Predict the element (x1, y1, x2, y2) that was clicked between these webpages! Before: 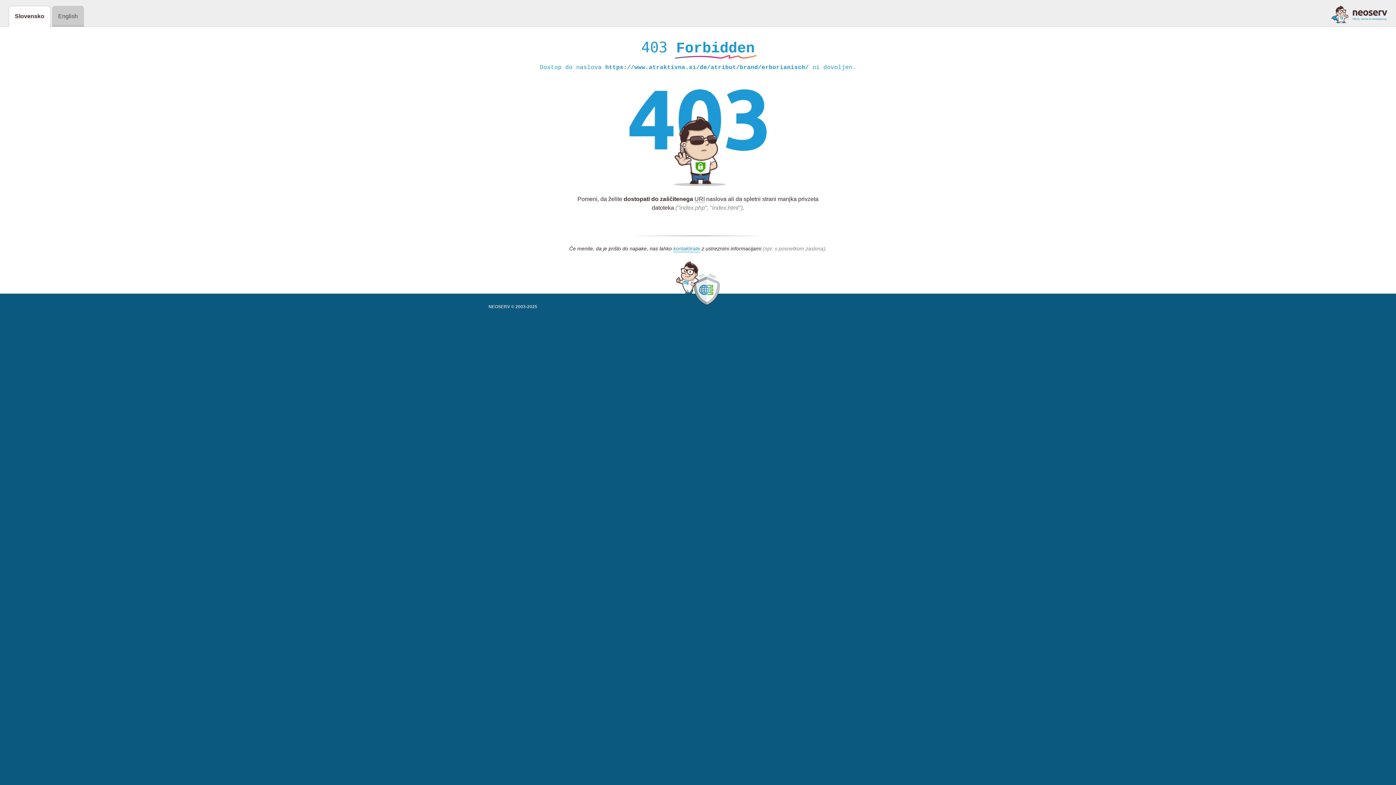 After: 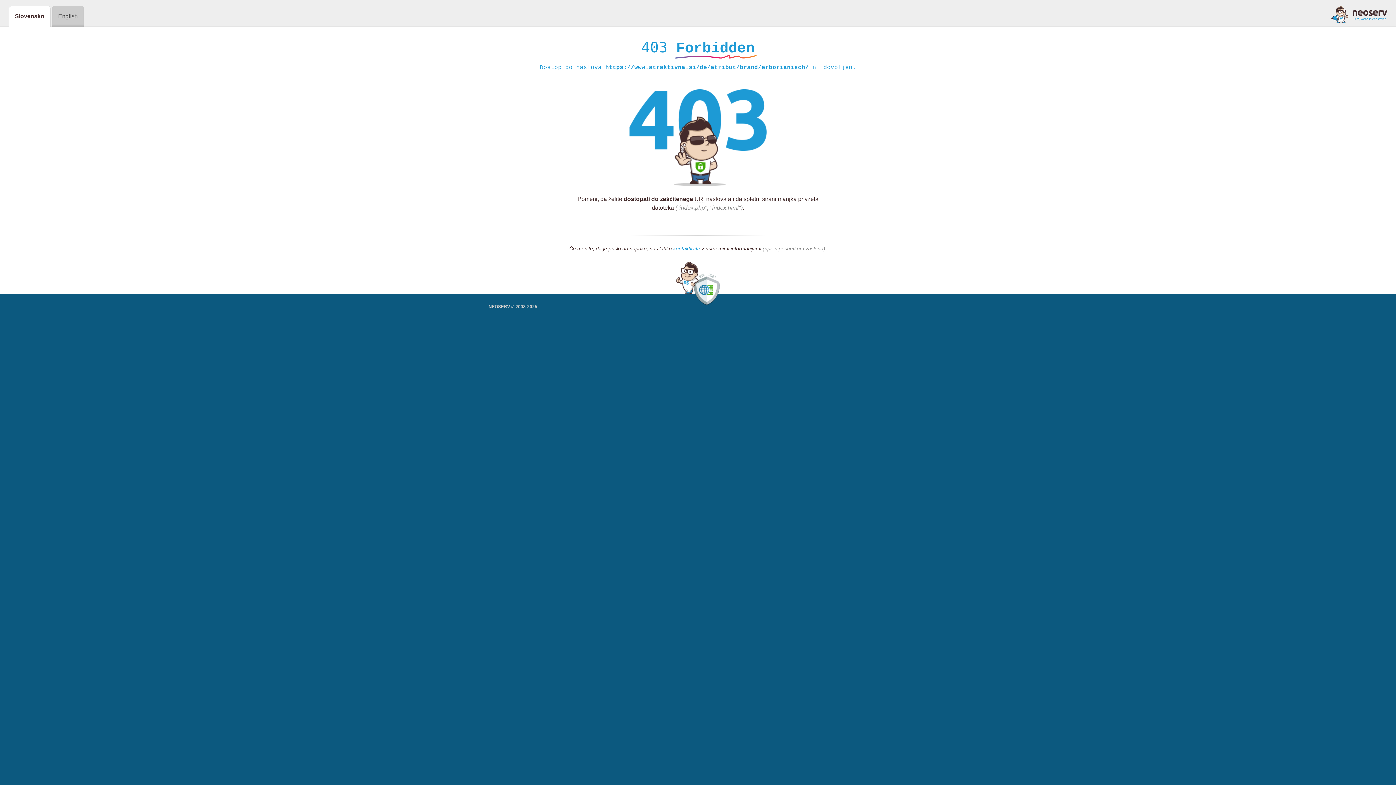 Action: bbox: (1331, 5, 1387, 23)